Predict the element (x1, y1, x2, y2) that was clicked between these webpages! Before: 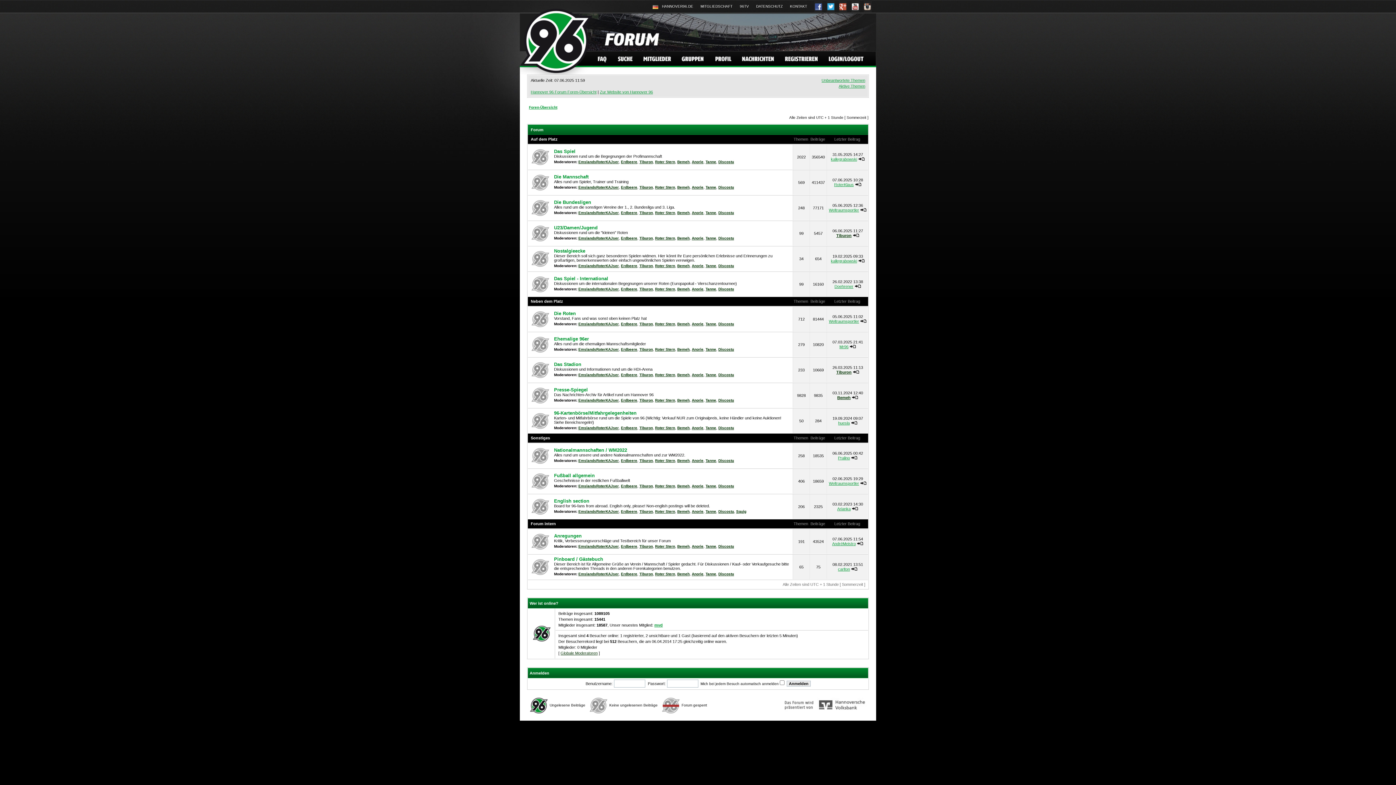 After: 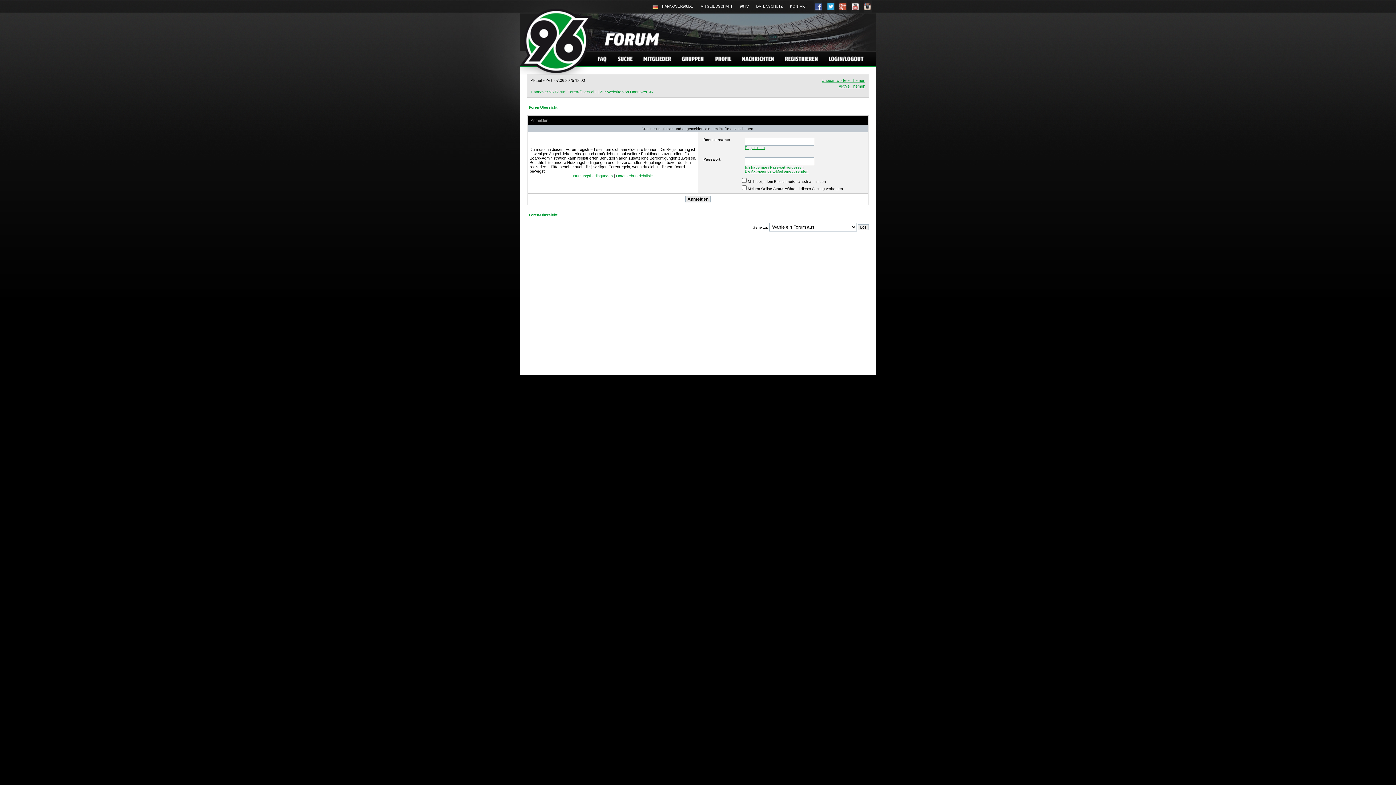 Action: label: Bemeh bbox: (677, 544, 689, 548)